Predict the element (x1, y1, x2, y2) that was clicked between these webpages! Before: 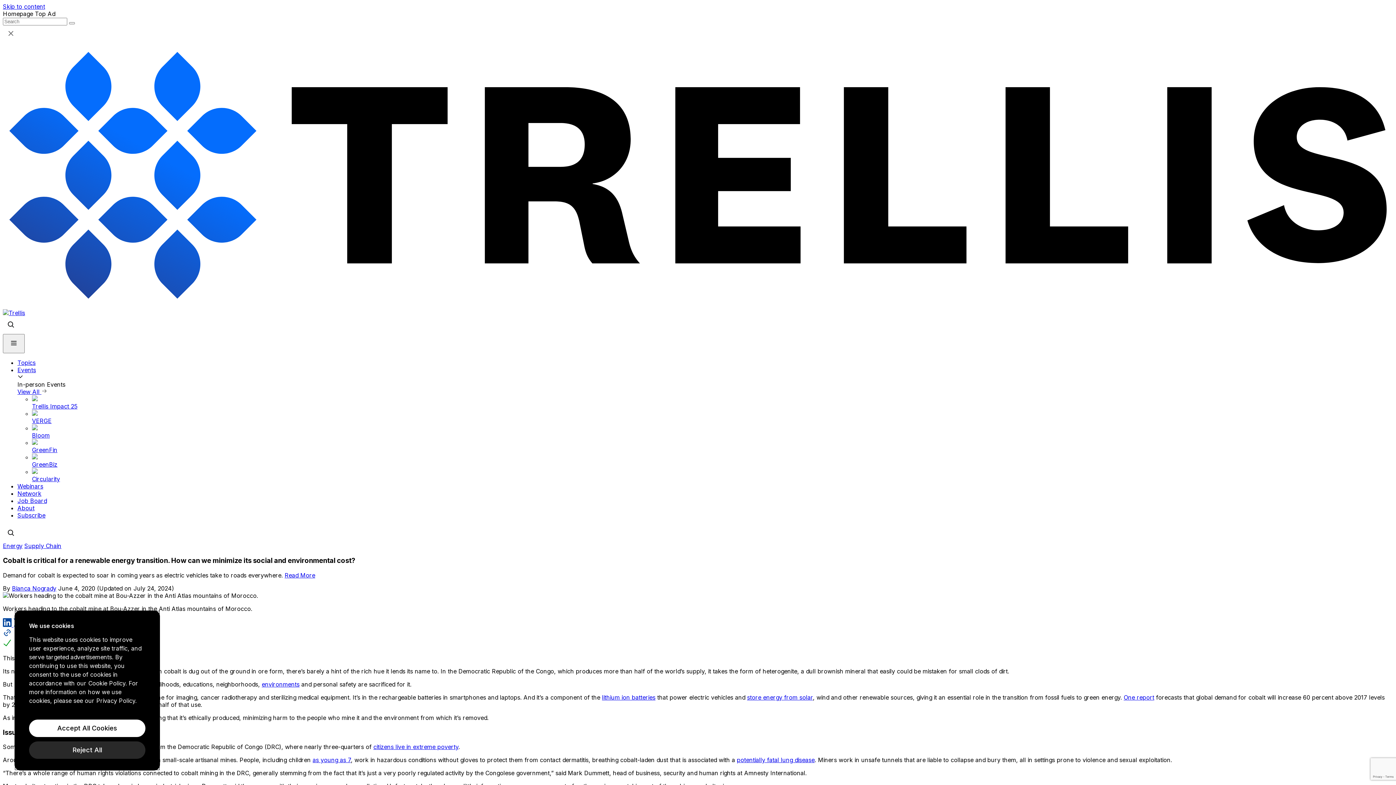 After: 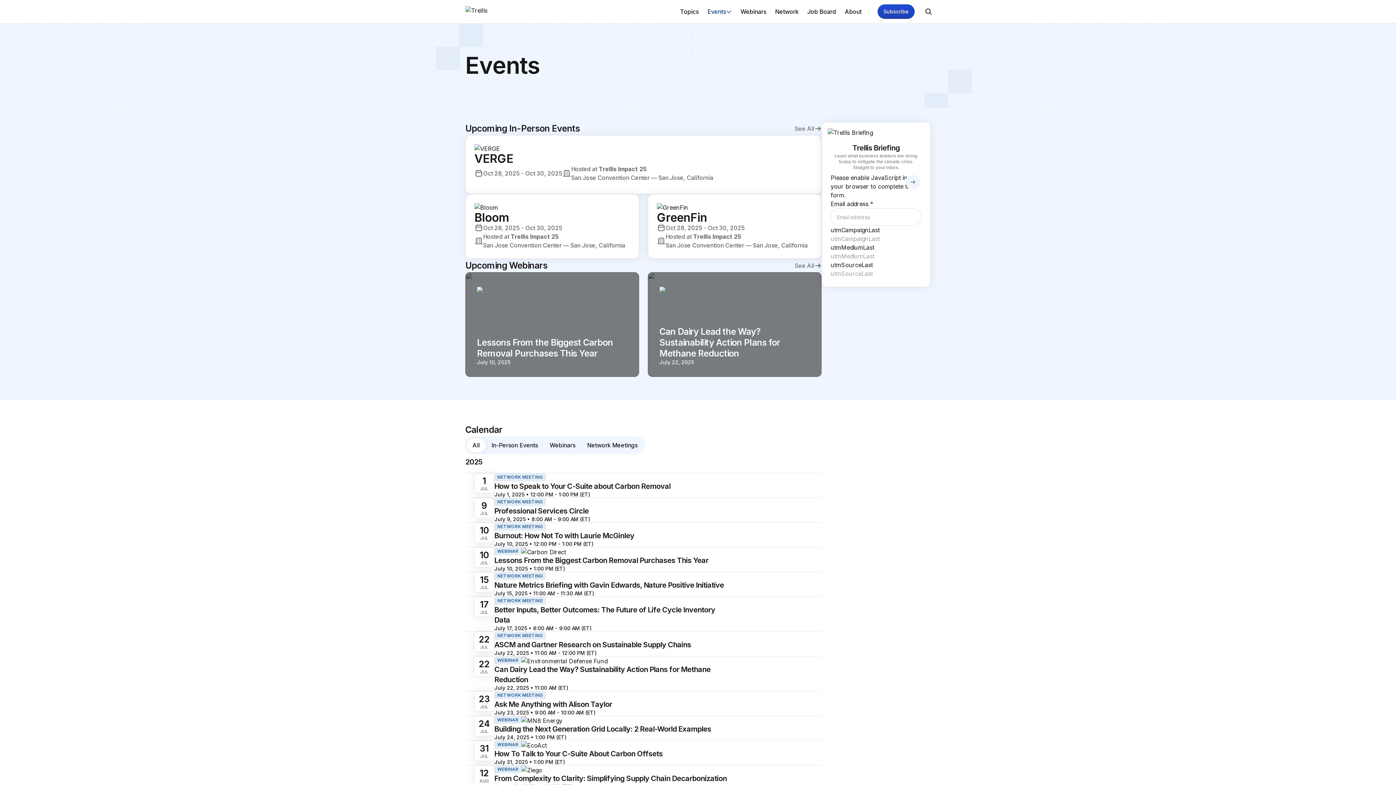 Action: label: Events bbox: (17, 366, 1393, 381)